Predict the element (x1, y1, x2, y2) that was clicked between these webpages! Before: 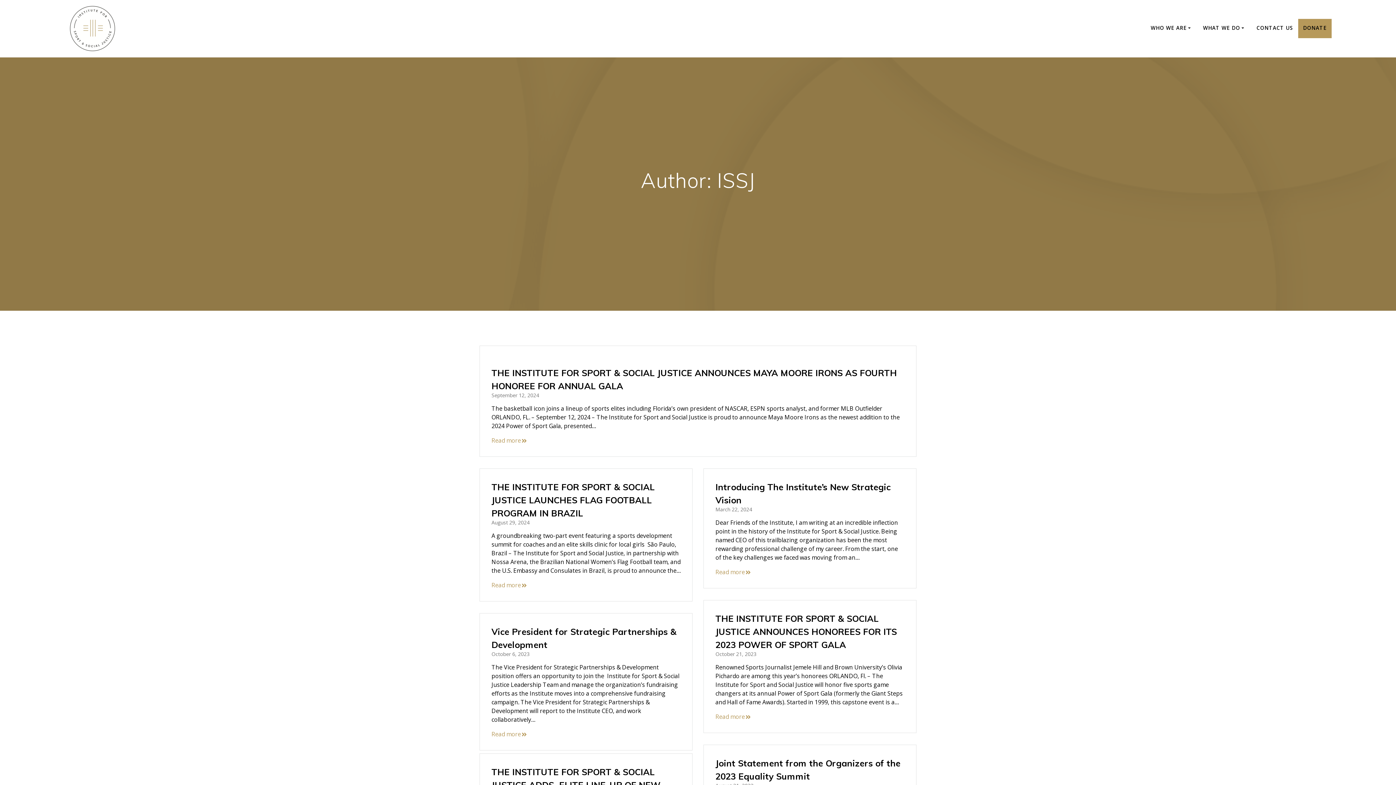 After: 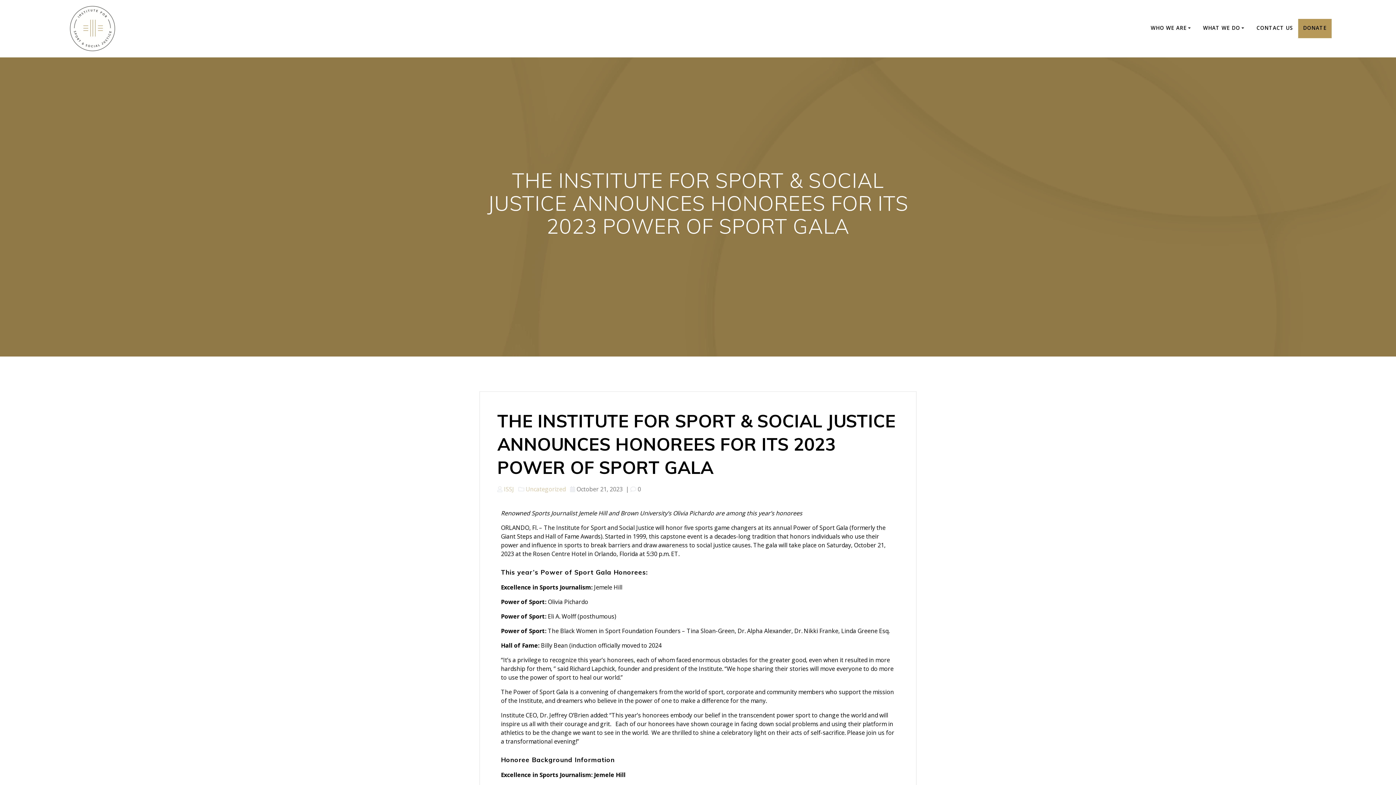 Action: label: THE INSTITUTE FOR SPORT & SOCIAL JUSTICE ANNOUNCES HONOREES FOR ITS 2023 POWER OF SPORT GALA bbox: (715, 613, 897, 650)